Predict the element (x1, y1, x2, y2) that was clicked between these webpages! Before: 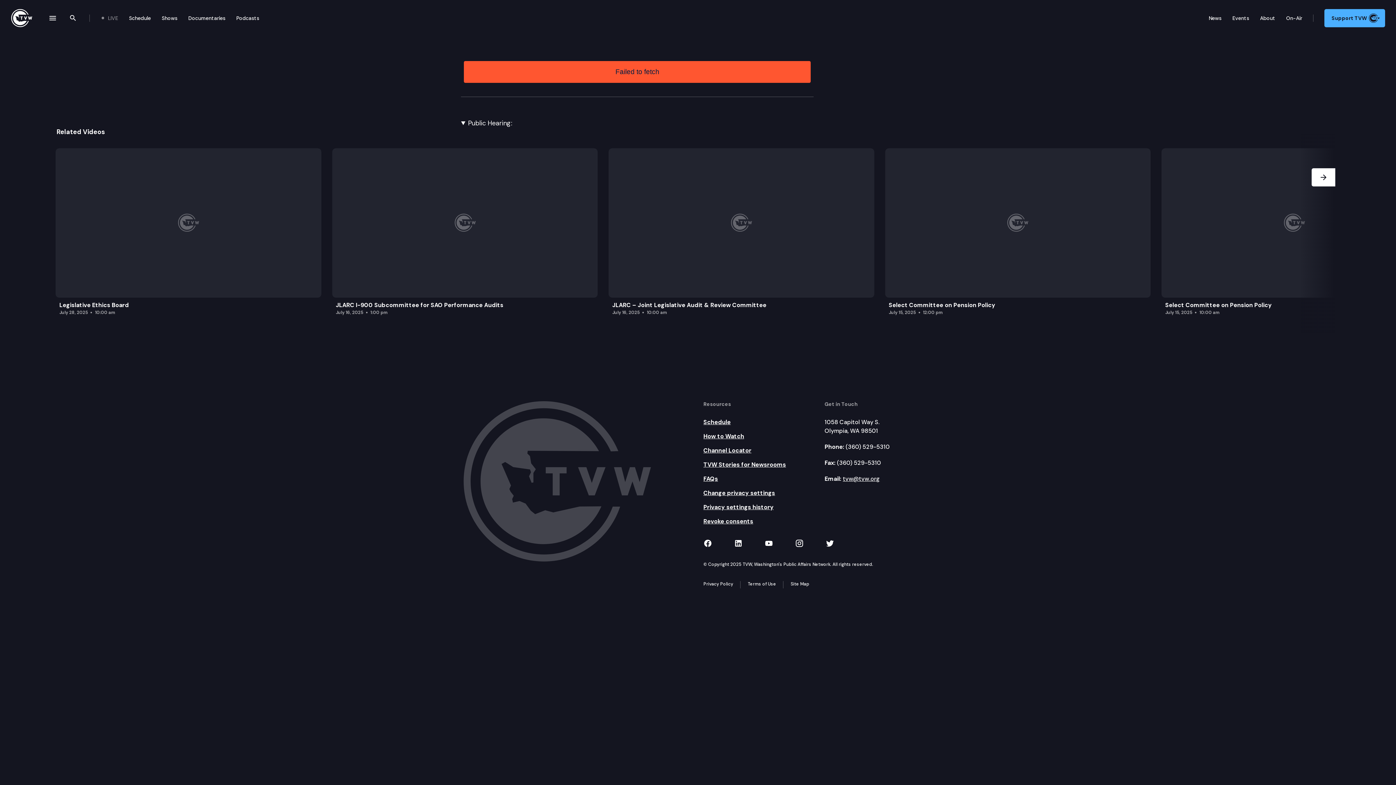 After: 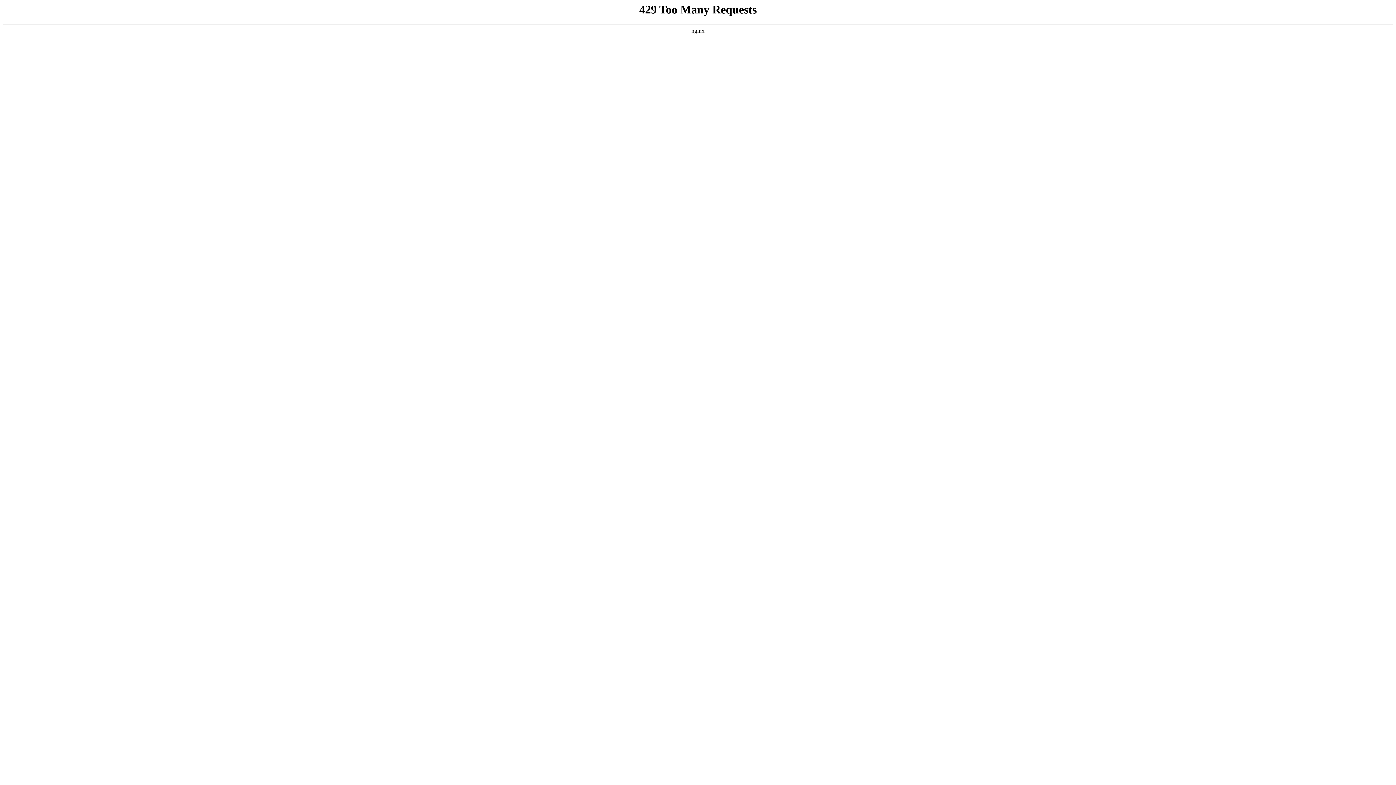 Action: label: Shows bbox: (156, 8, 182, 27)